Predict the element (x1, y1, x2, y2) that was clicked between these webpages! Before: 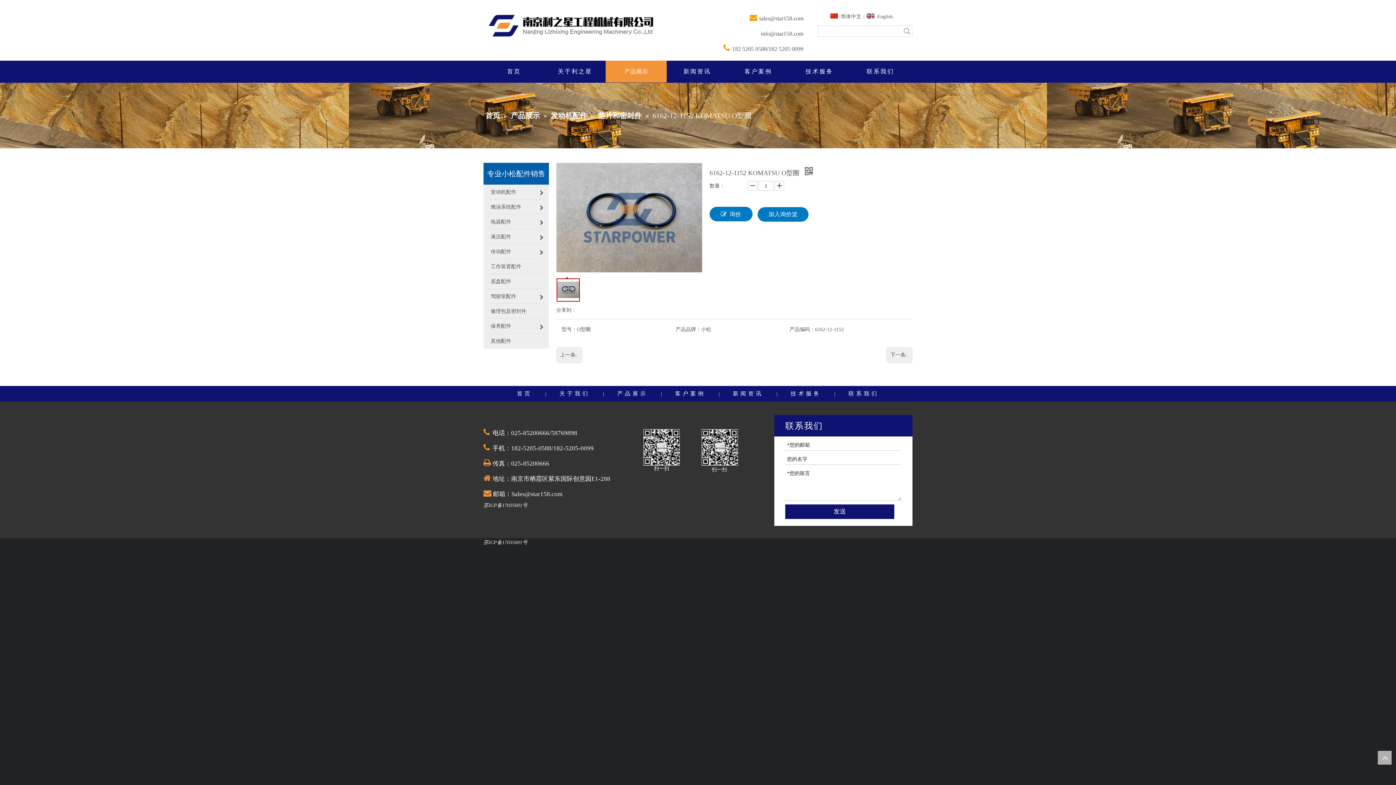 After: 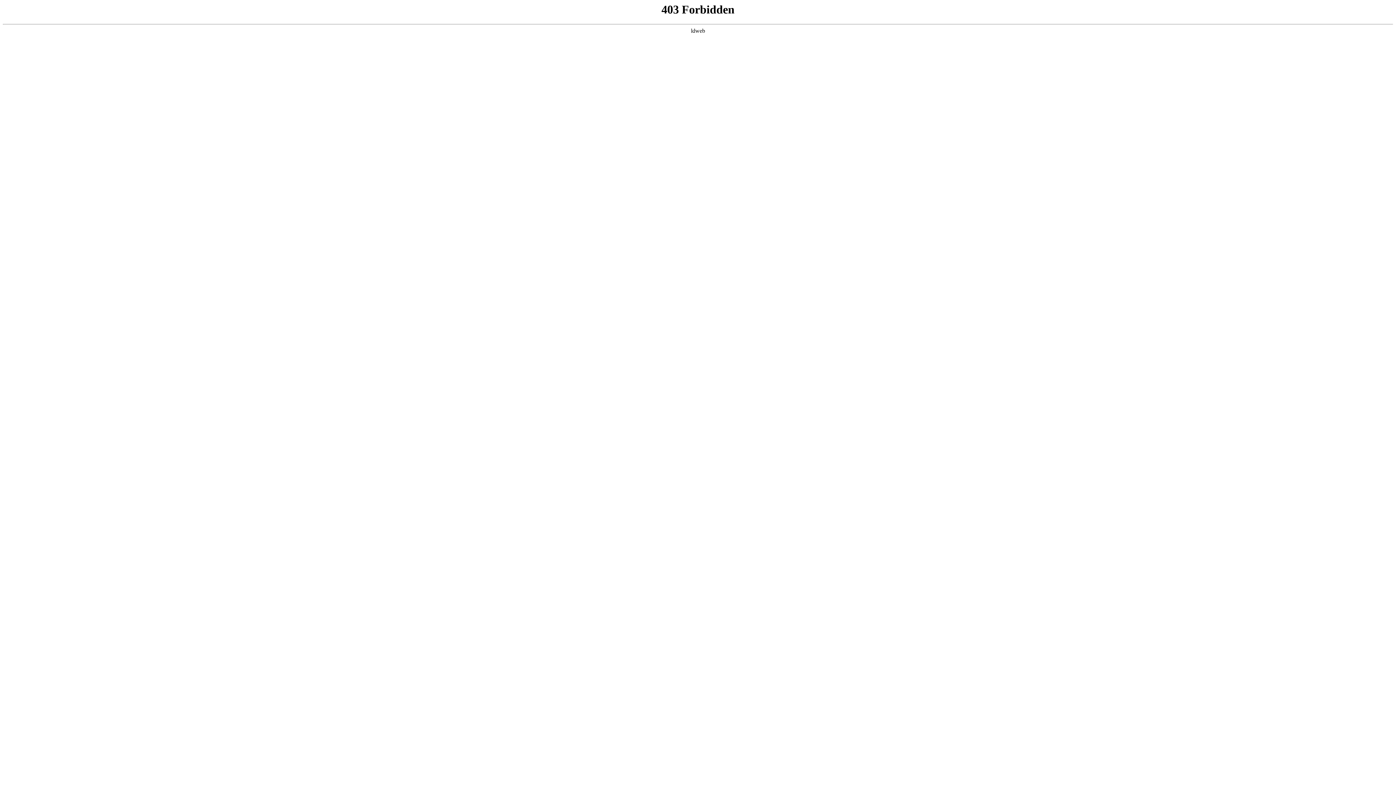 Action: label: 询价 bbox: (709, 206, 752, 221)